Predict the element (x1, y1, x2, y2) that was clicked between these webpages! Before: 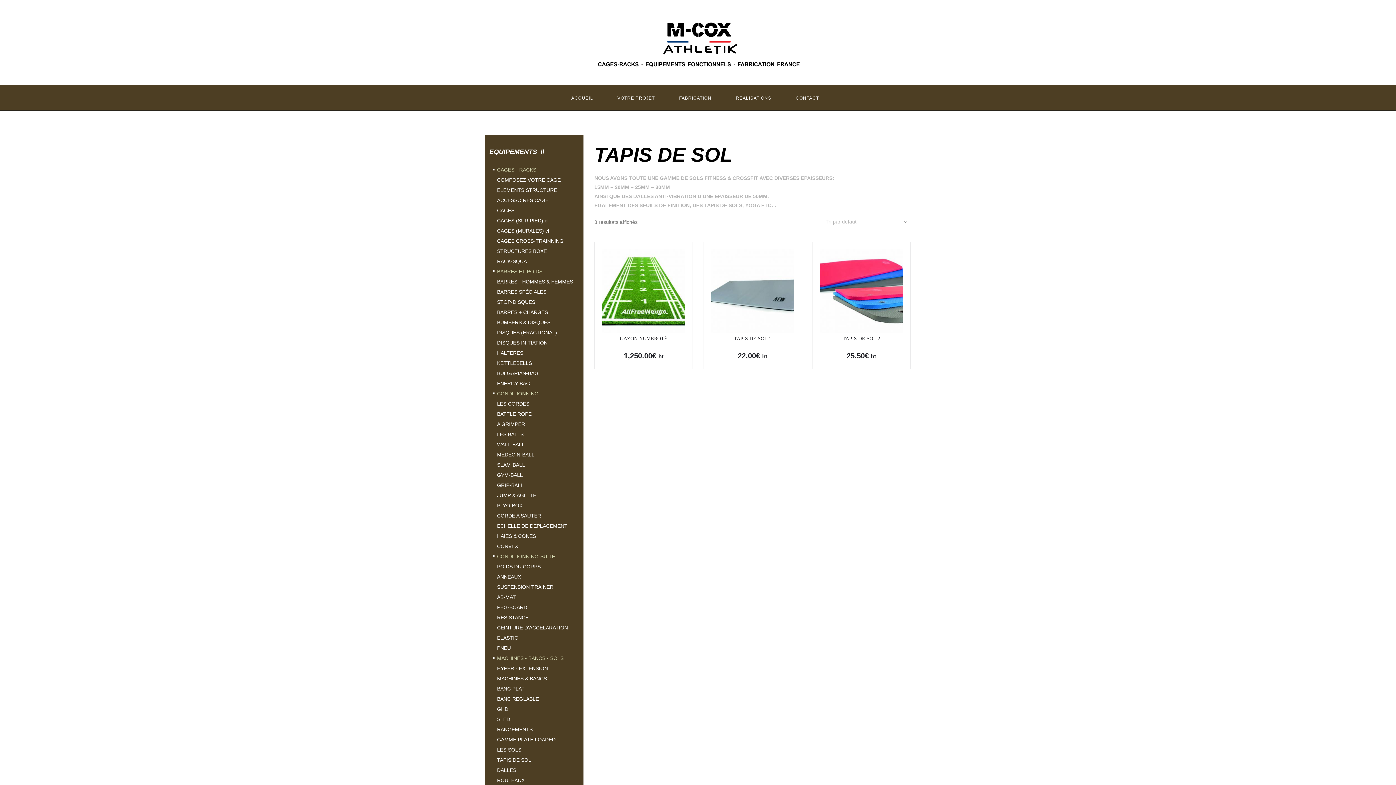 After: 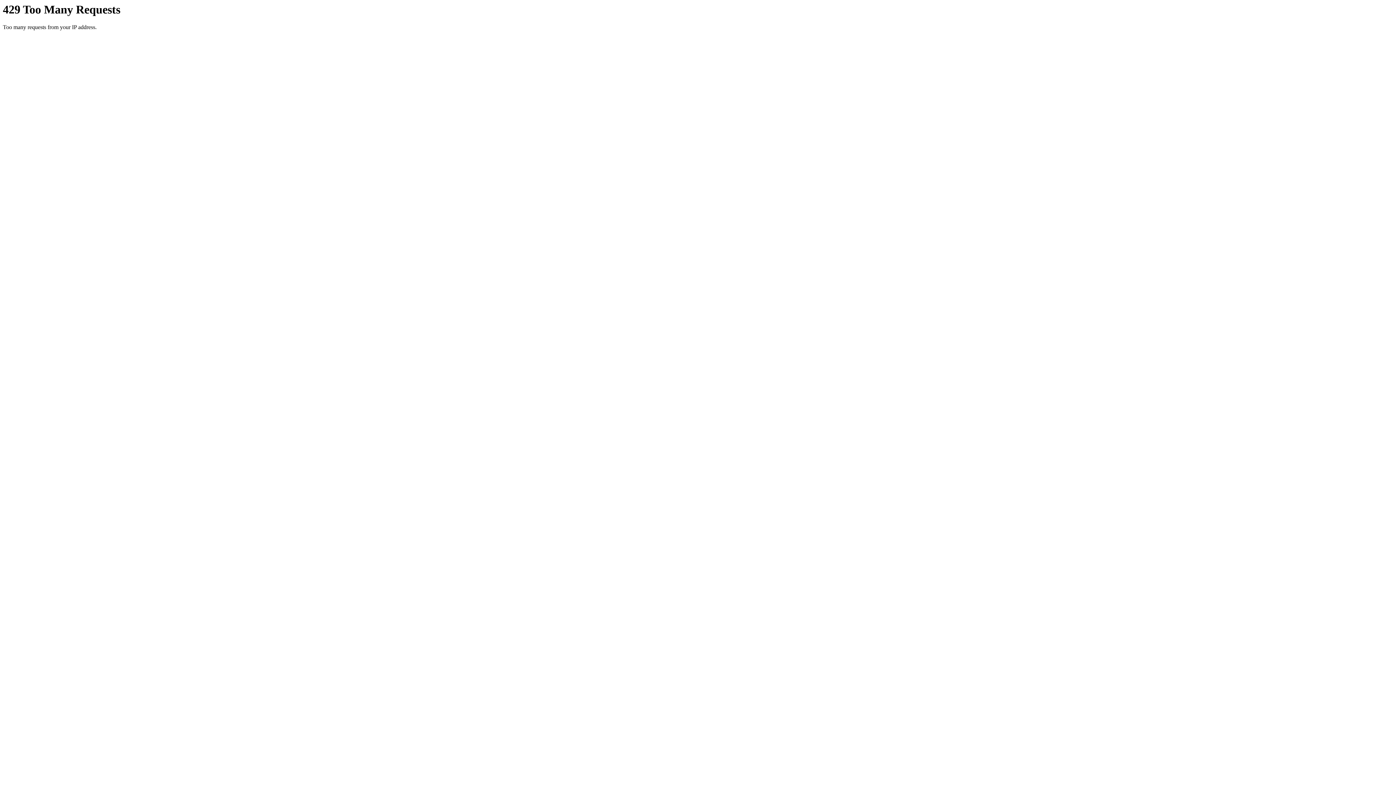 Action: label: TAPIS DE SOL 1 bbox: (733, 335, 771, 341)